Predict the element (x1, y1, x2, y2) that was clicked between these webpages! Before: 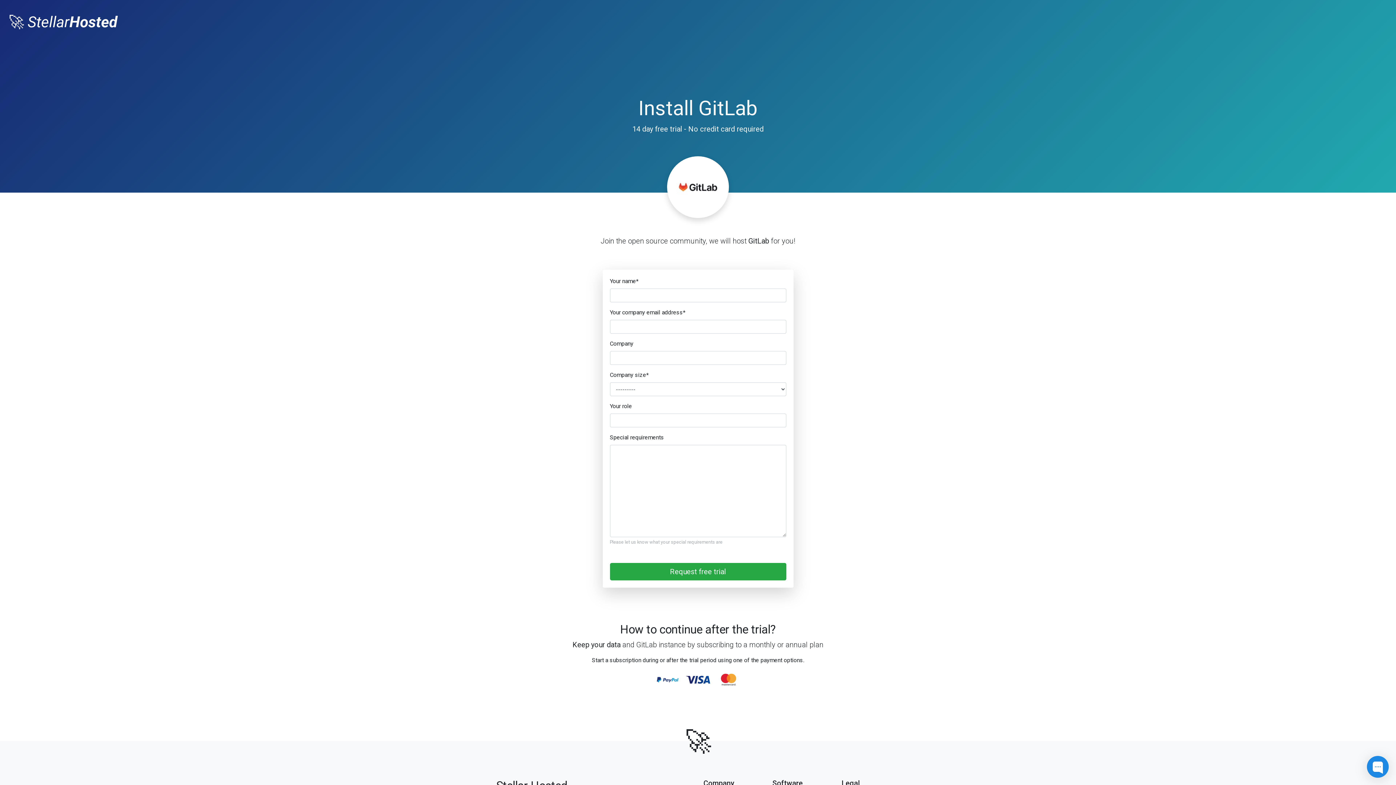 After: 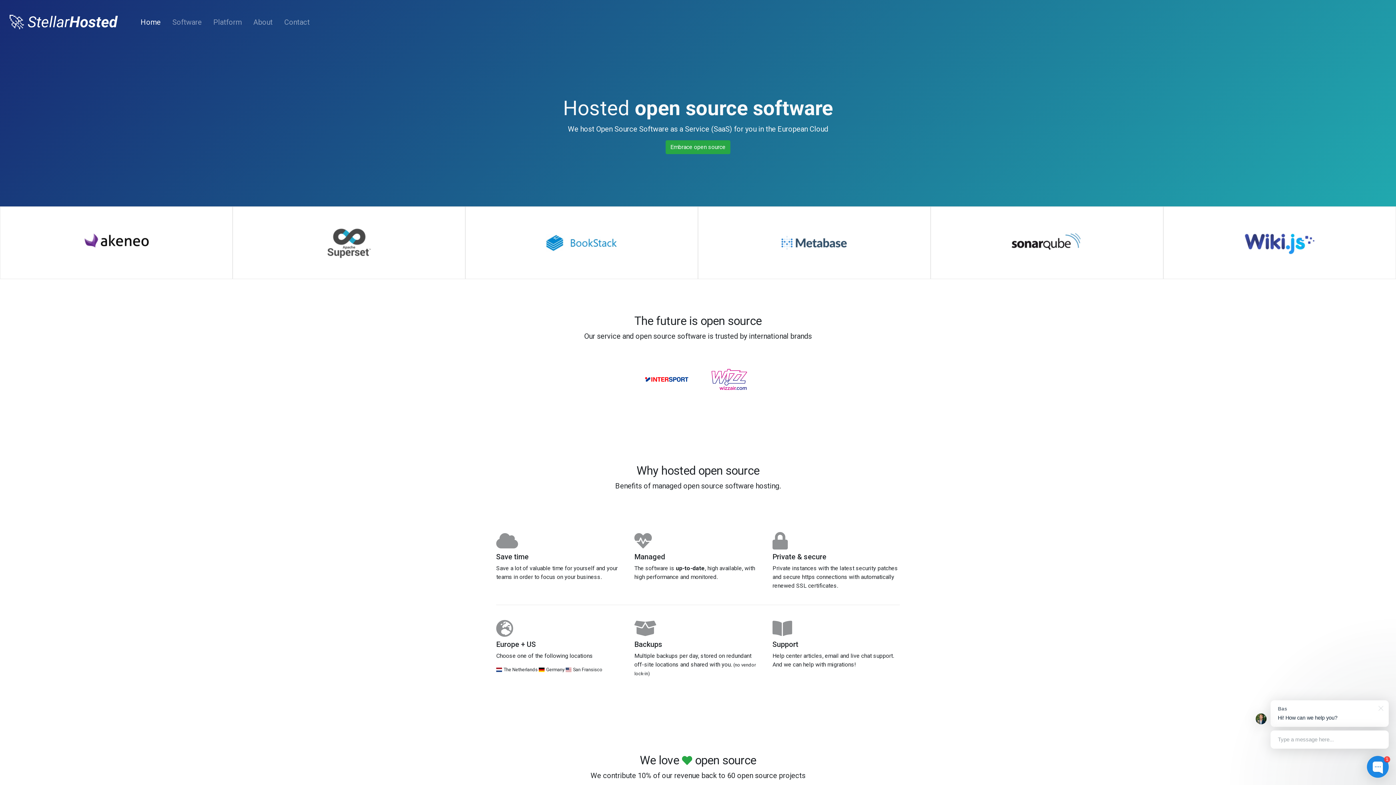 Action: label: 🚀 StellarHosted bbox: (8, 8, 117, 35)